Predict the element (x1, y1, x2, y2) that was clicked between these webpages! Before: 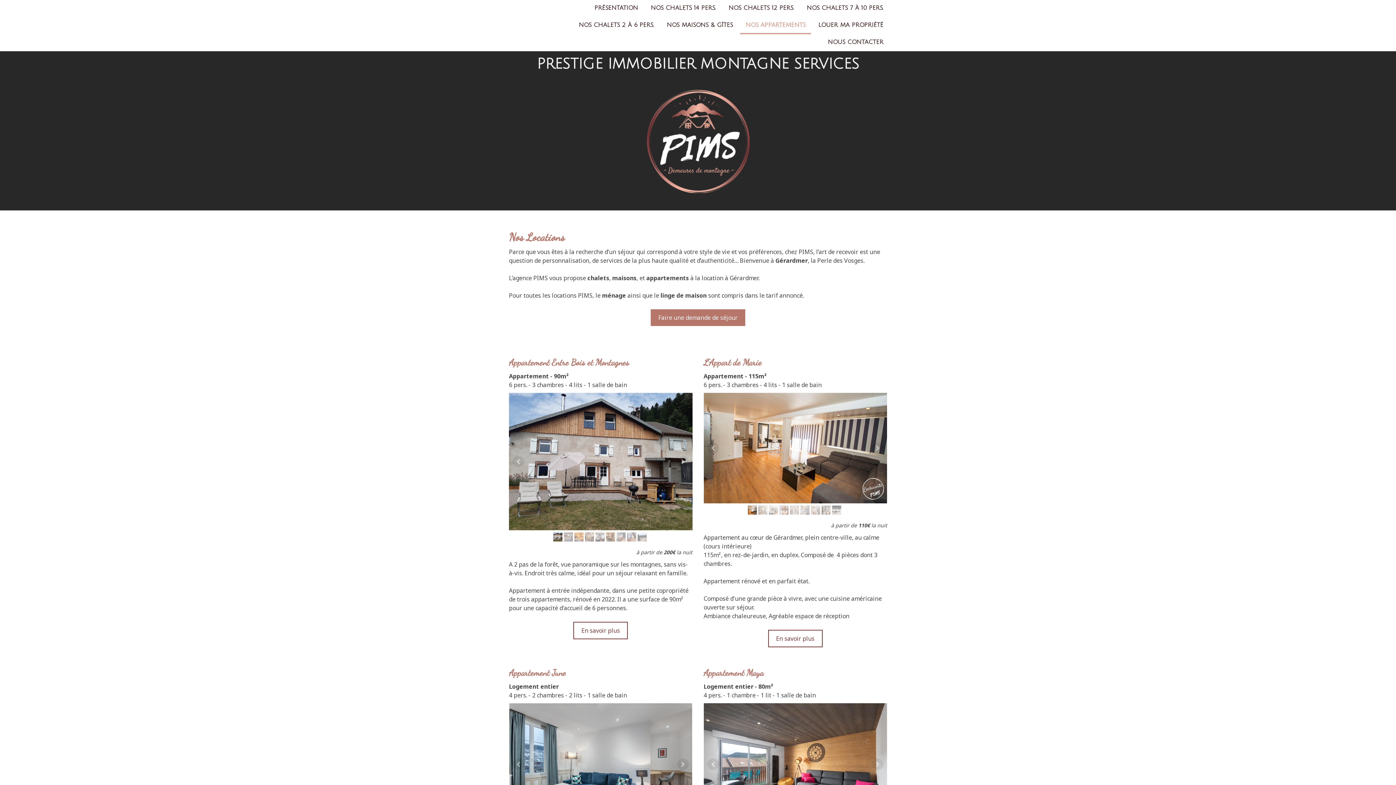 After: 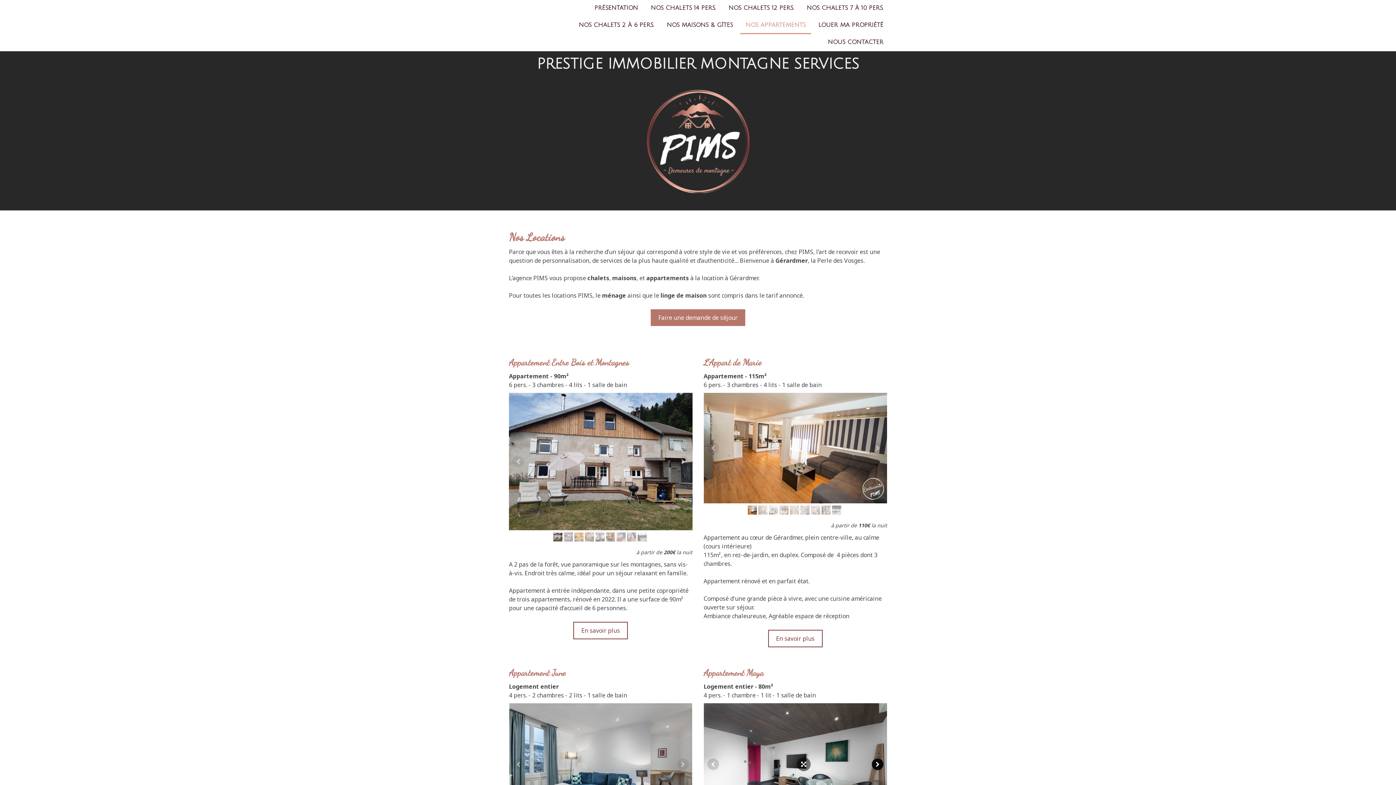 Action: bbox: (872, 758, 883, 770)